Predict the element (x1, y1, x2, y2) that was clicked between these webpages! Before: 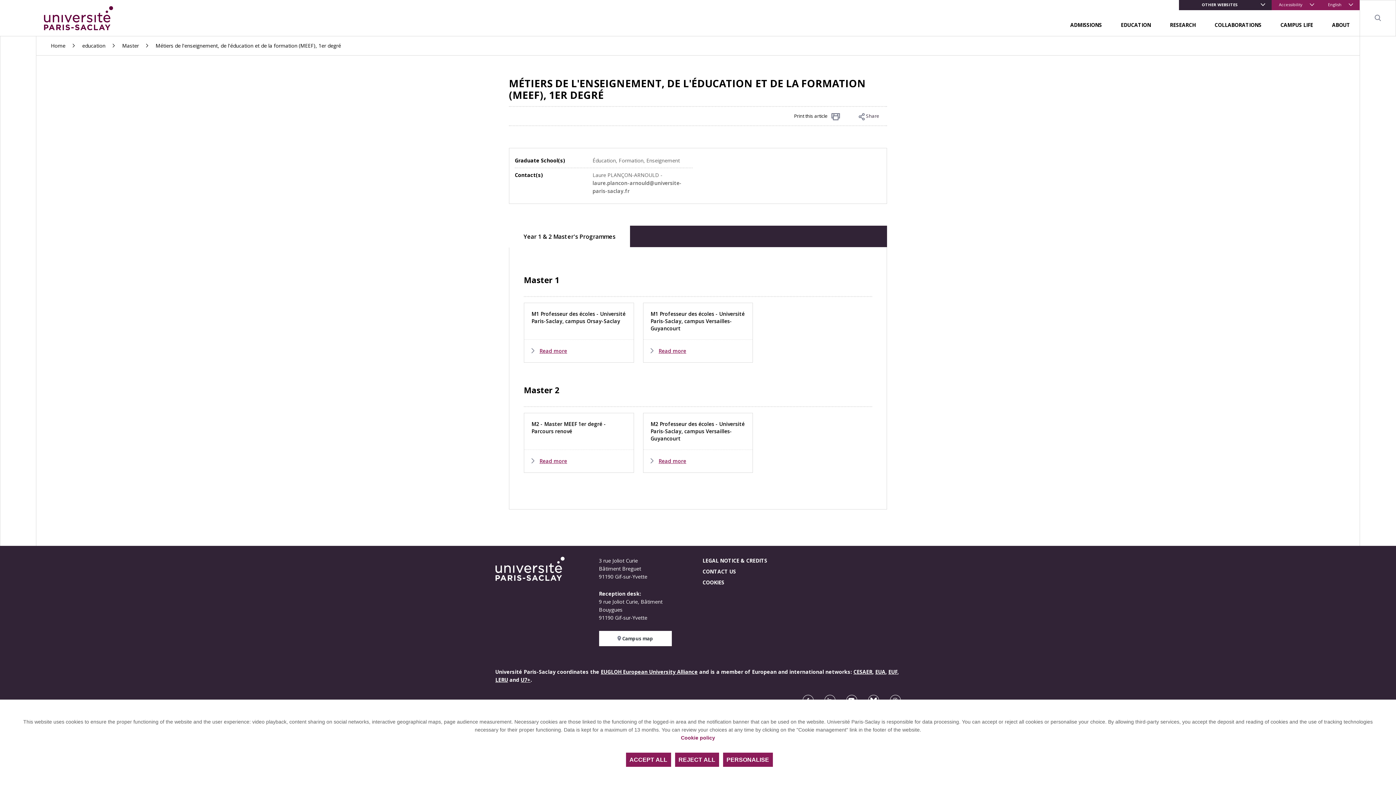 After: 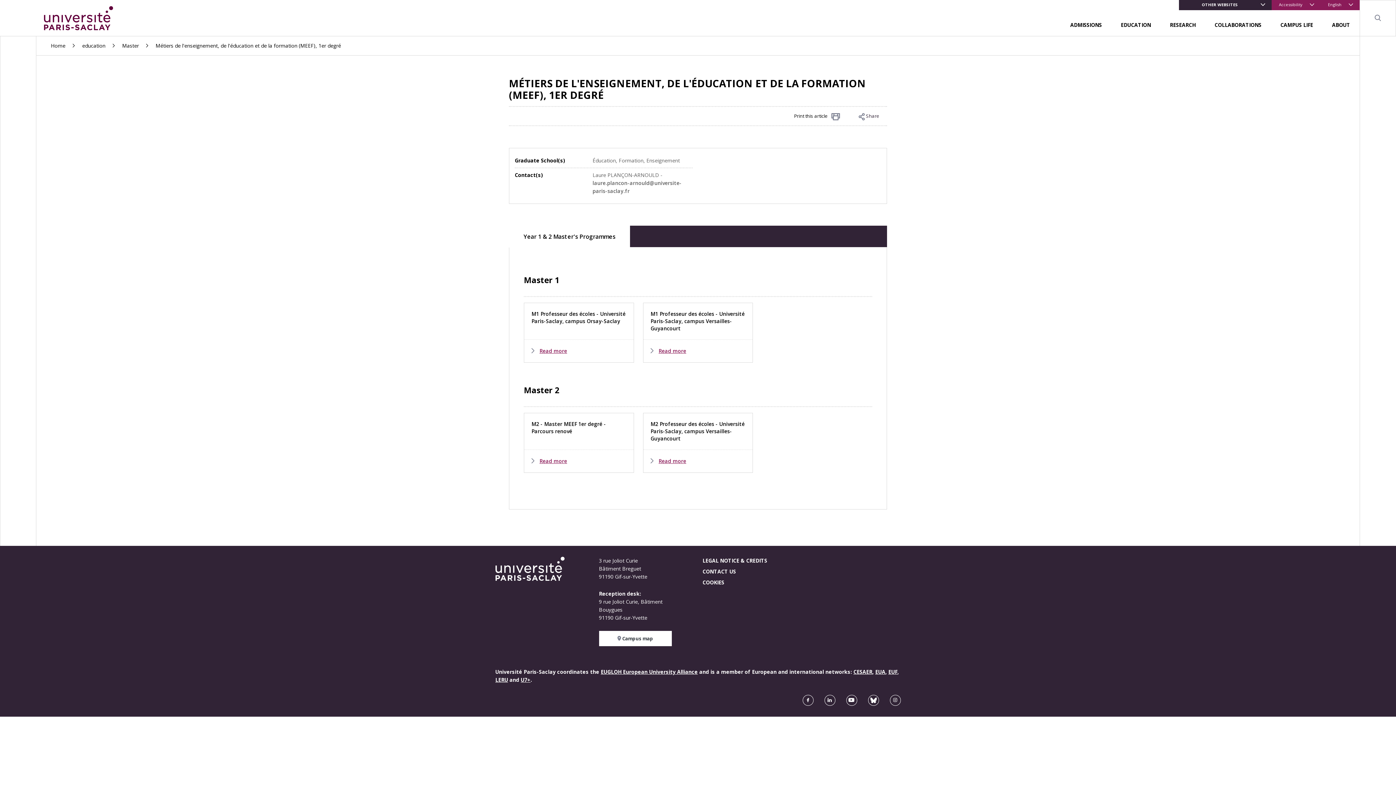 Action: label: ACCEPT ALL bbox: (626, 753, 671, 767)